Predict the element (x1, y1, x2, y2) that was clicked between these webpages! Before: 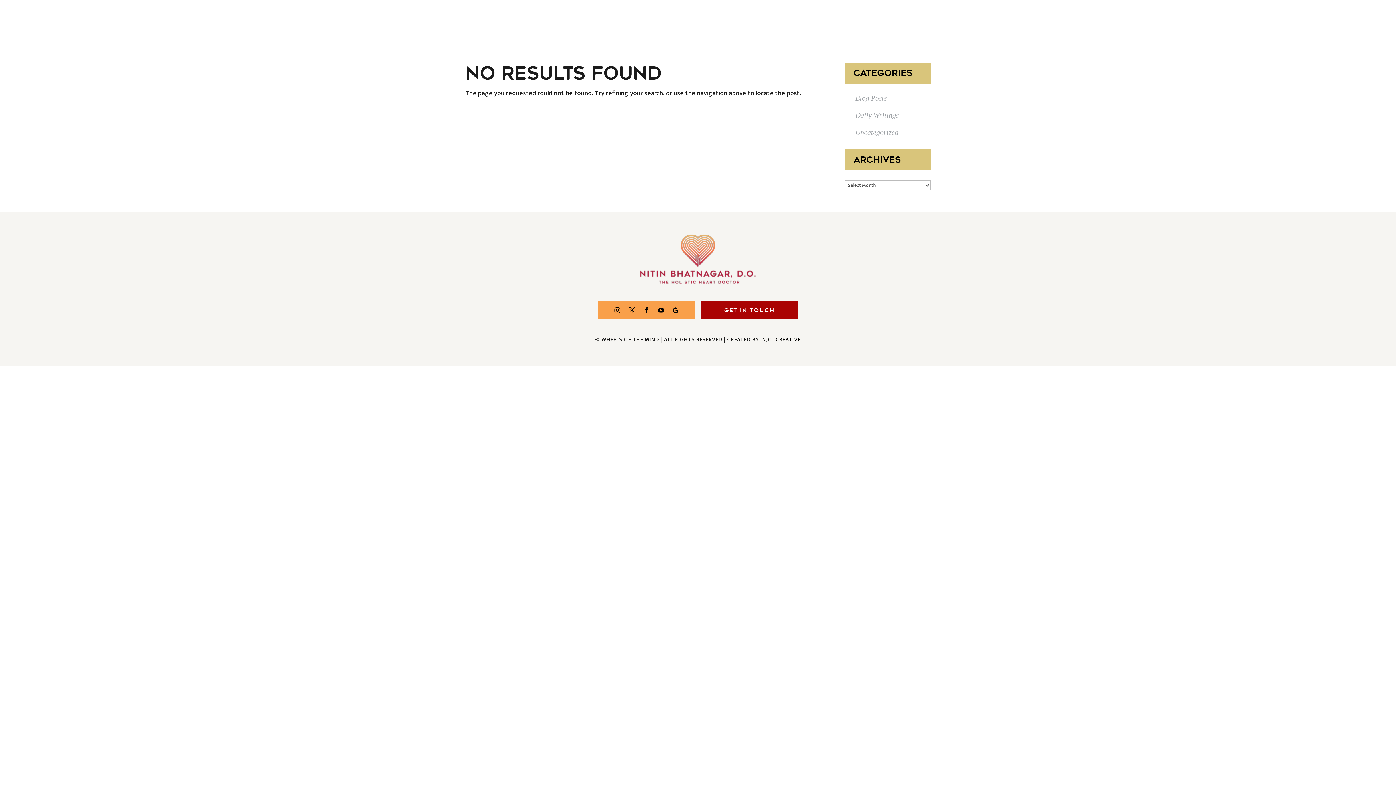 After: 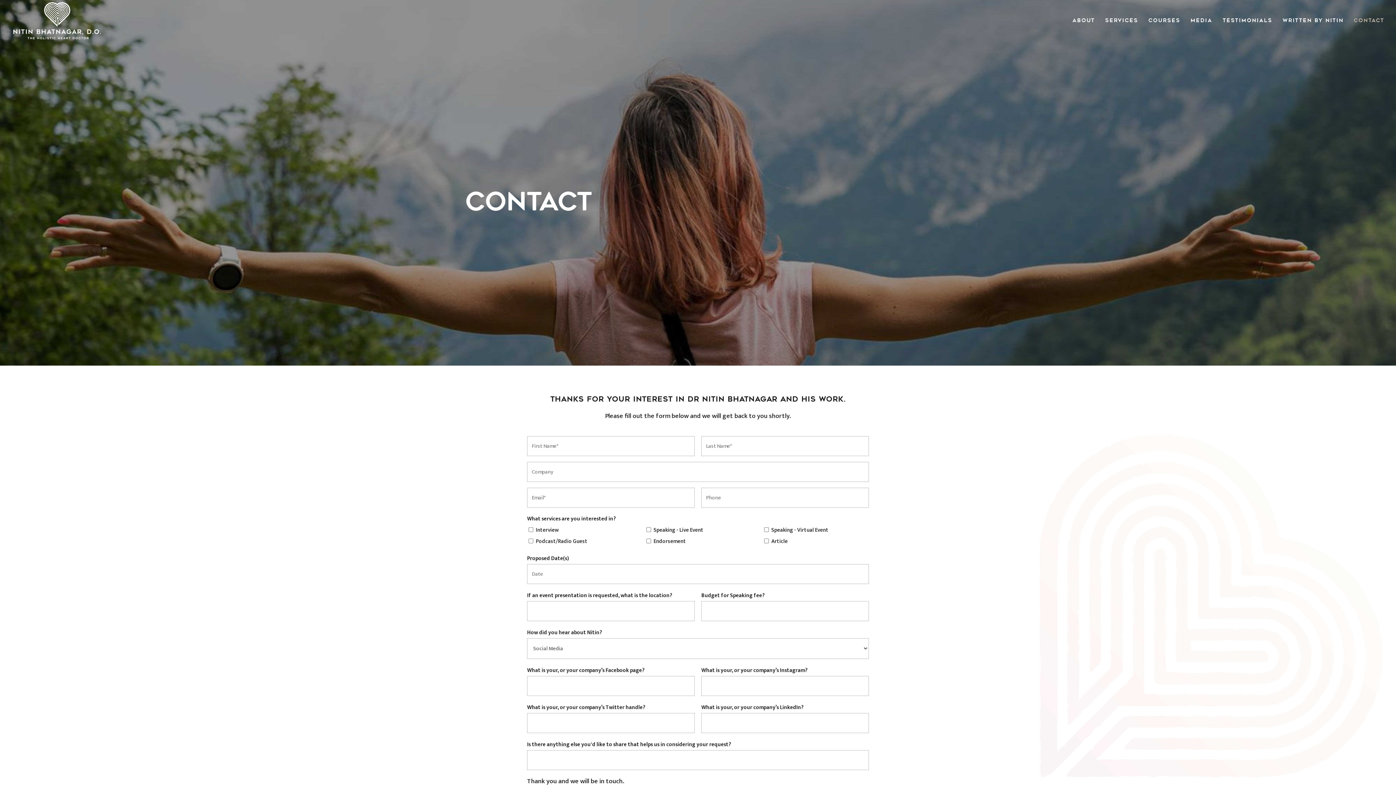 Action: bbox: (1354, 18, 1384, 41) label: CONTACT